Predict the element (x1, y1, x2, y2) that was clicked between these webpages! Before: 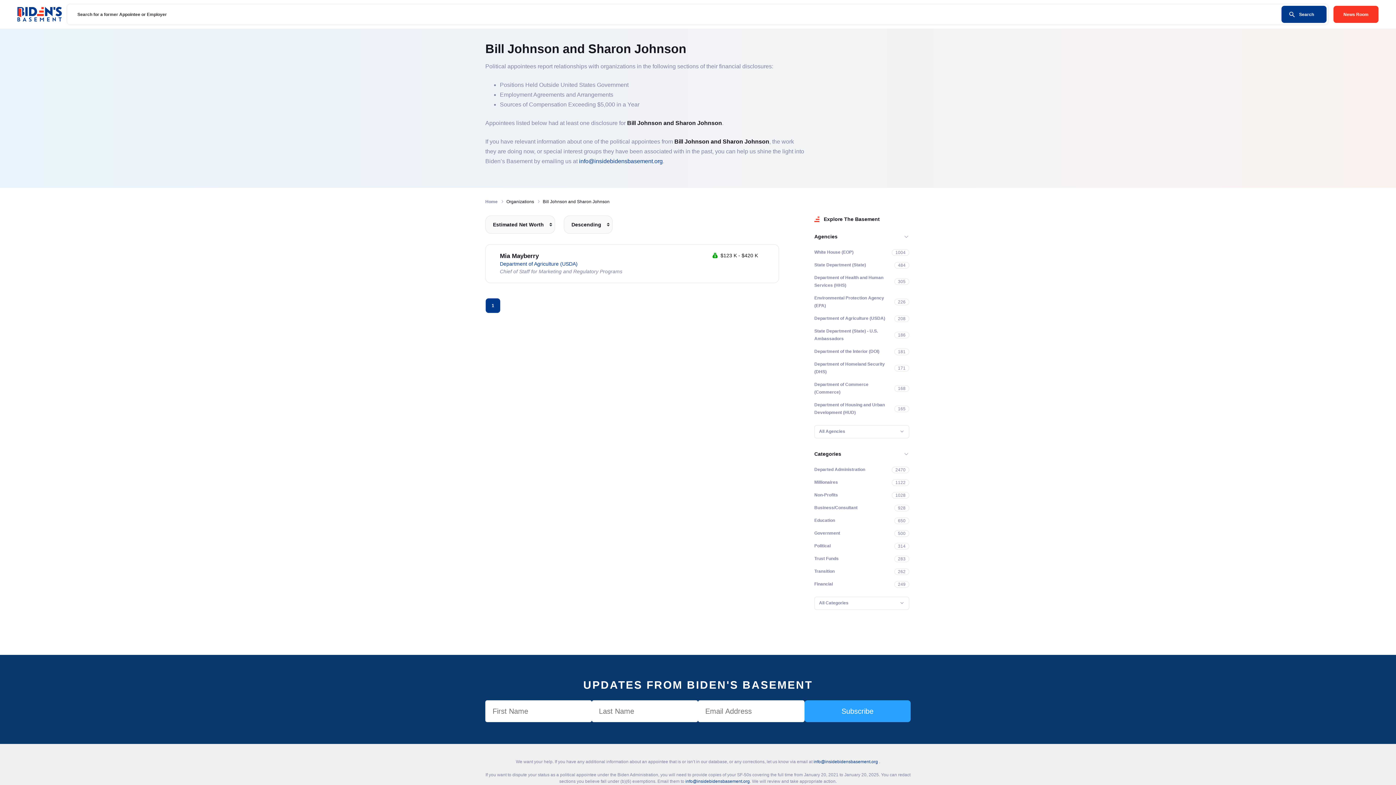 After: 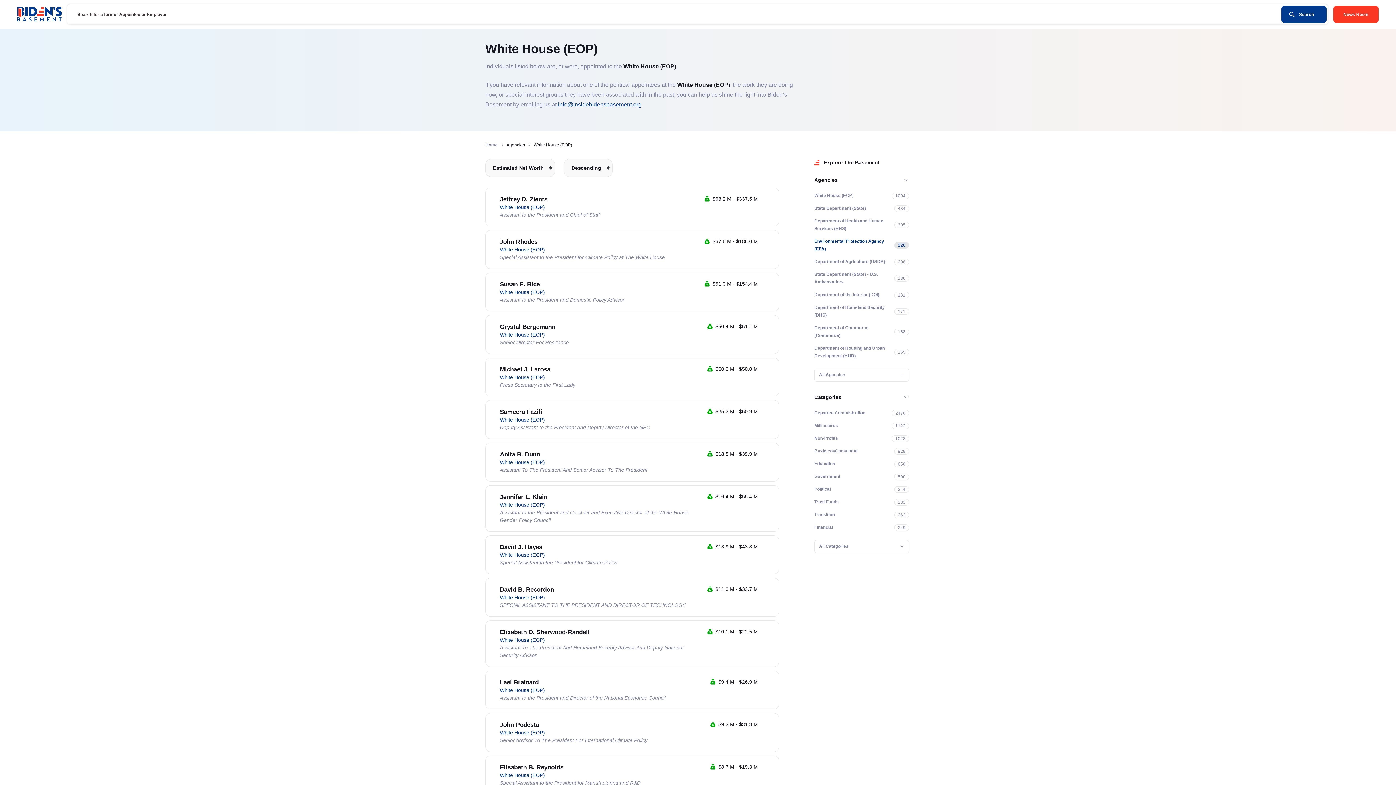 Action: bbox: (814, 246, 909, 258) label: White House (EOP)
1004